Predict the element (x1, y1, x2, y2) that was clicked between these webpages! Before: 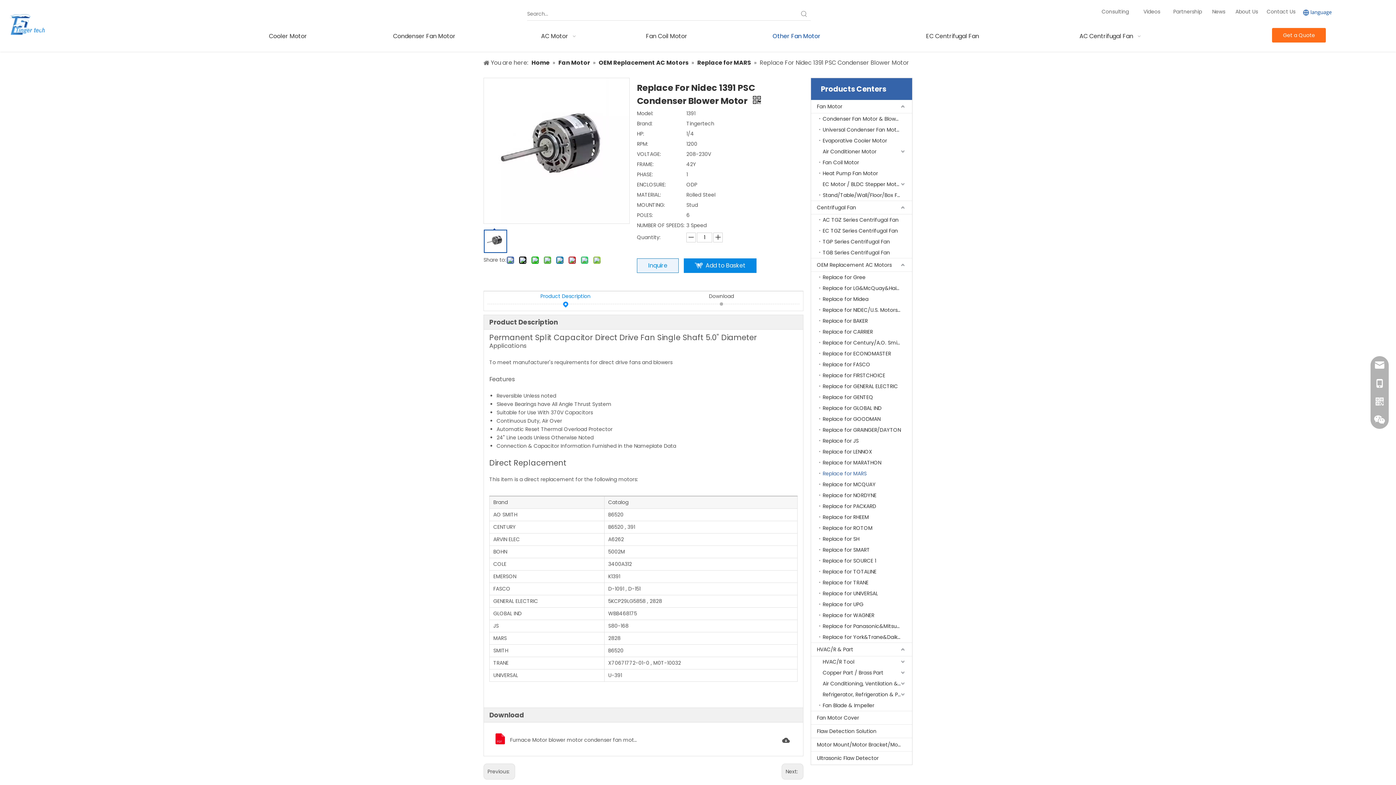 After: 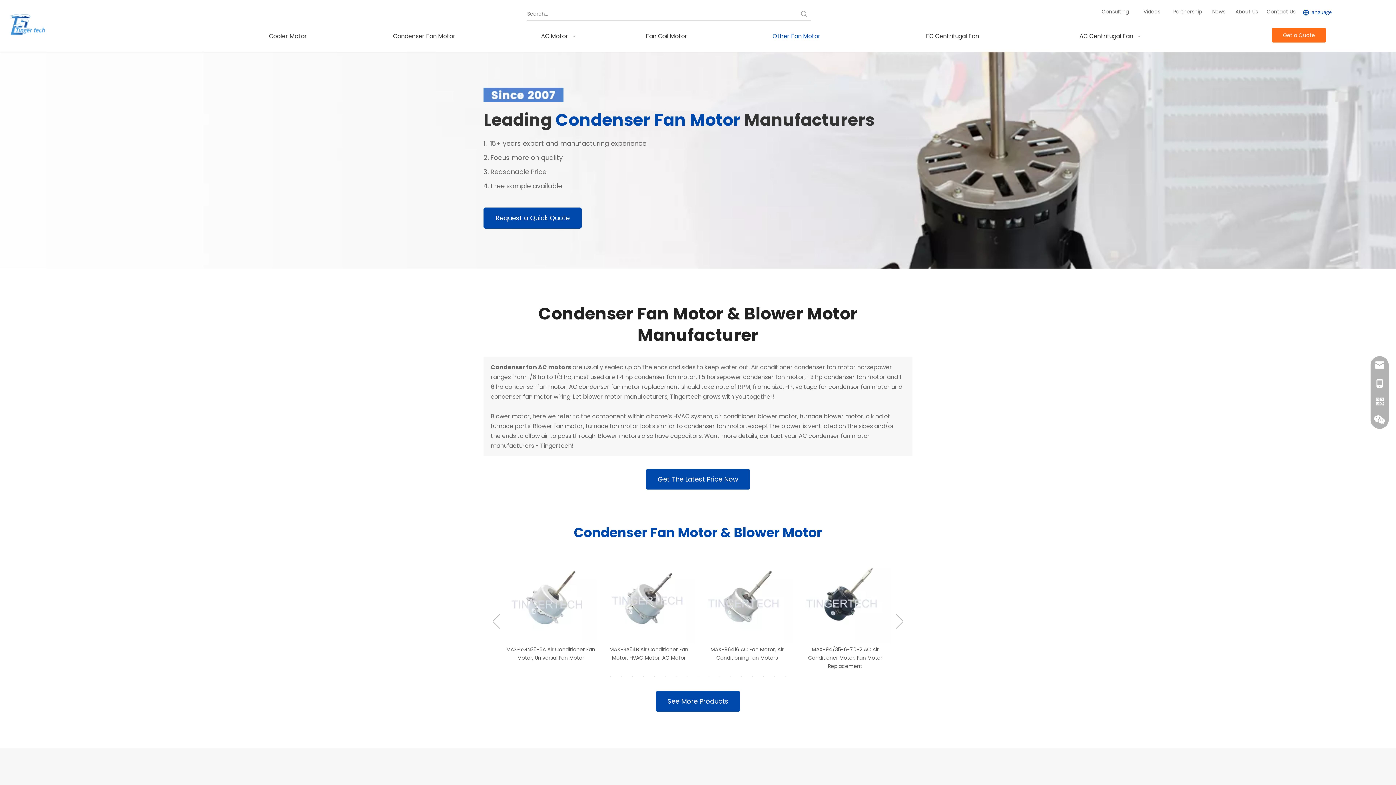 Action: bbox: (819, 113, 912, 124) label: Condenser Fan Motor & Blower Motor